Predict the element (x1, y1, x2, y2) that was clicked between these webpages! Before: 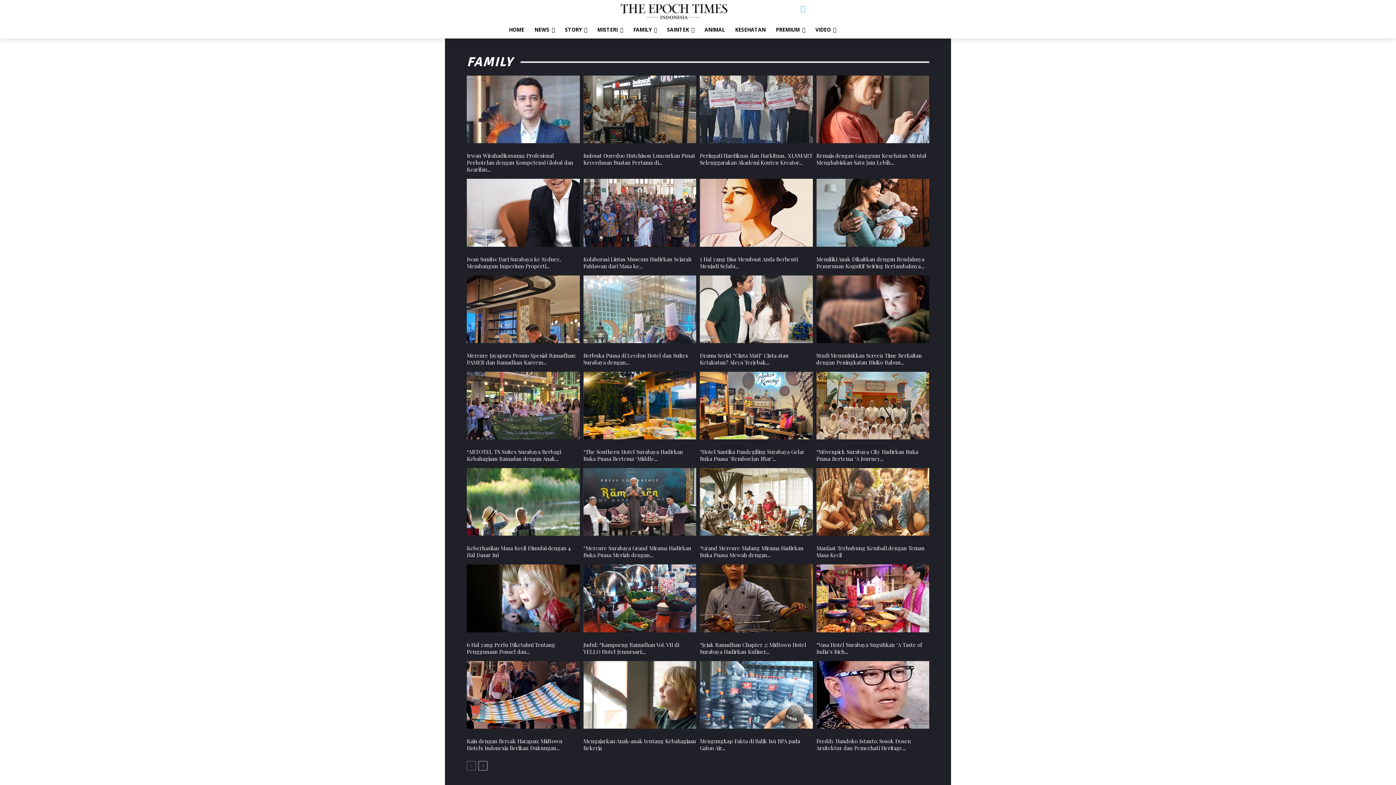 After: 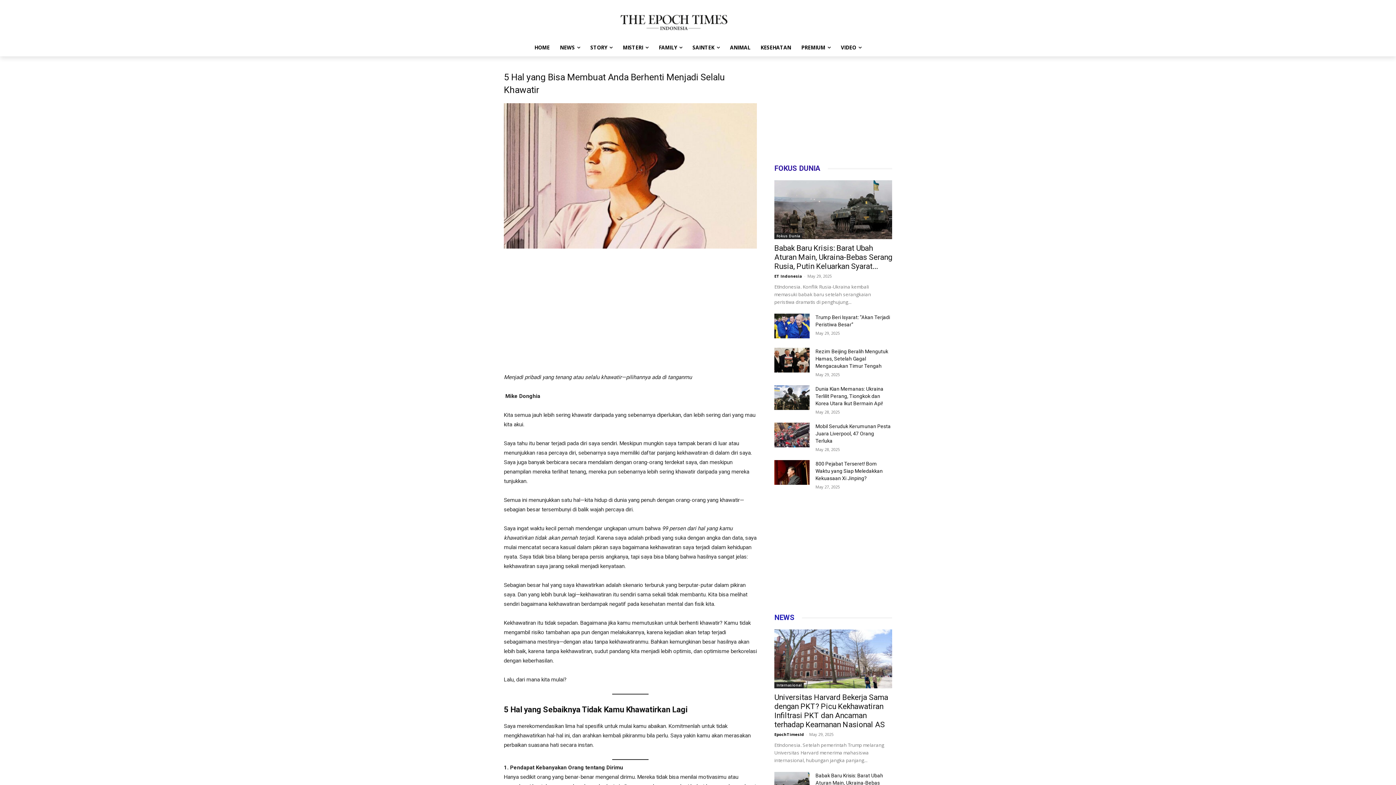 Action: bbox: (700, 179, 812, 246)